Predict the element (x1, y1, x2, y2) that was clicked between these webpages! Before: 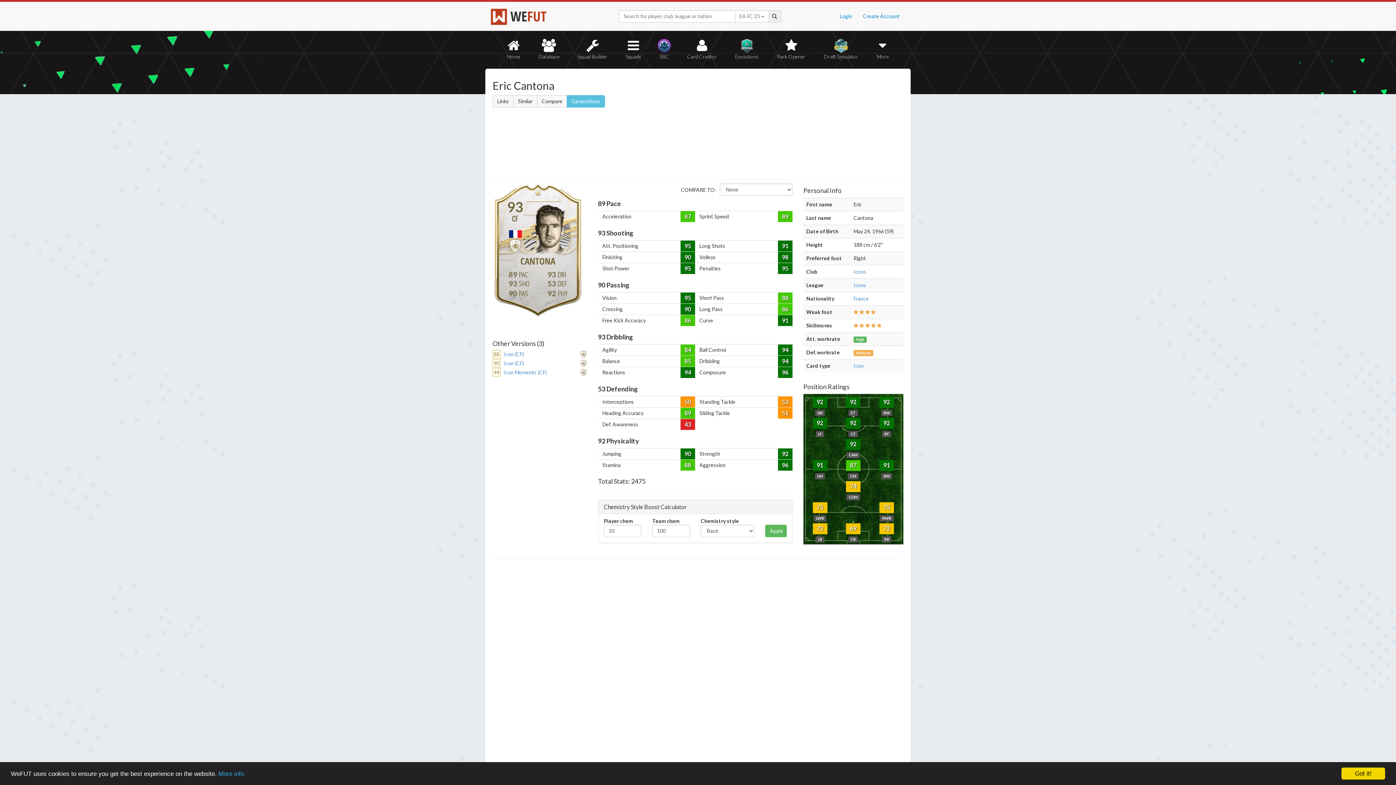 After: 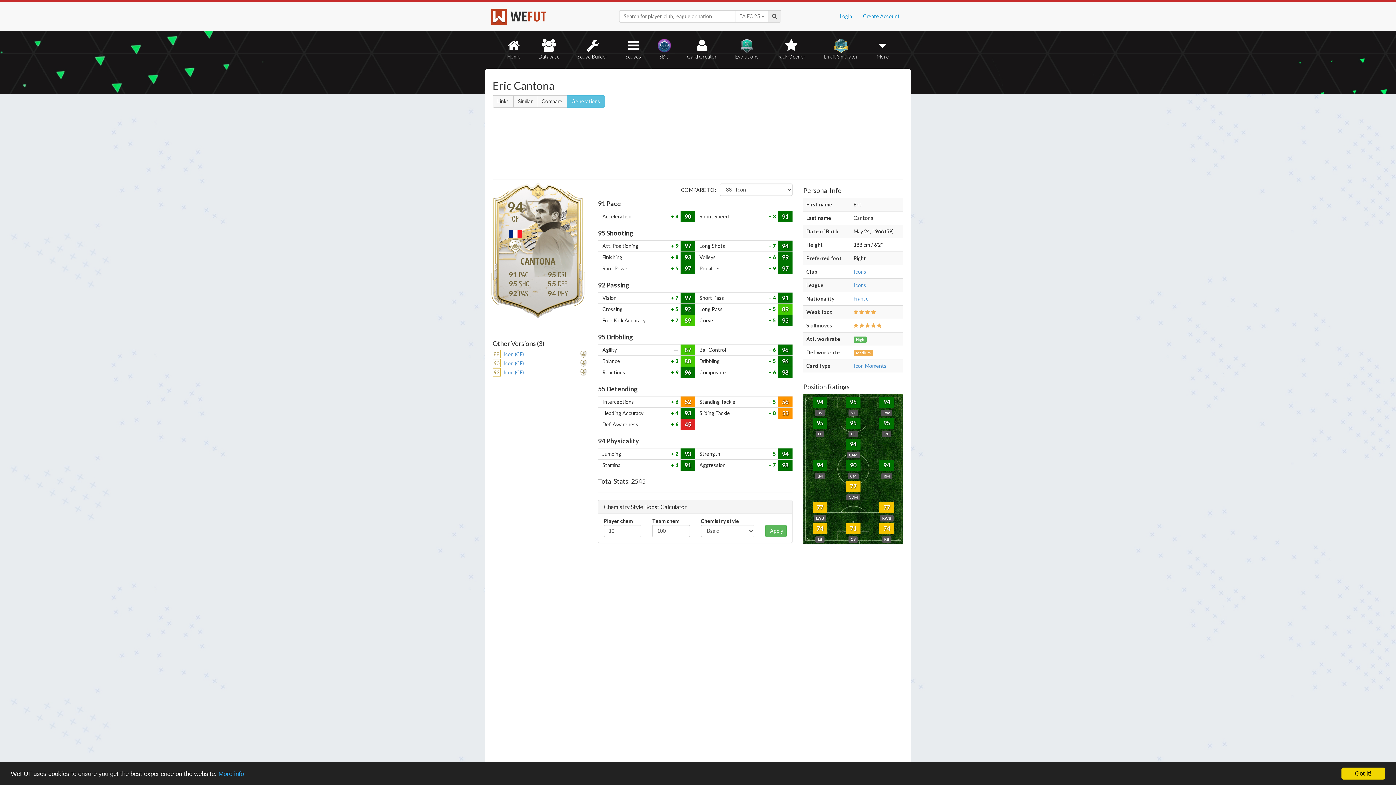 Action: label: Icon Moments (CF) bbox: (503, 369, 546, 375)